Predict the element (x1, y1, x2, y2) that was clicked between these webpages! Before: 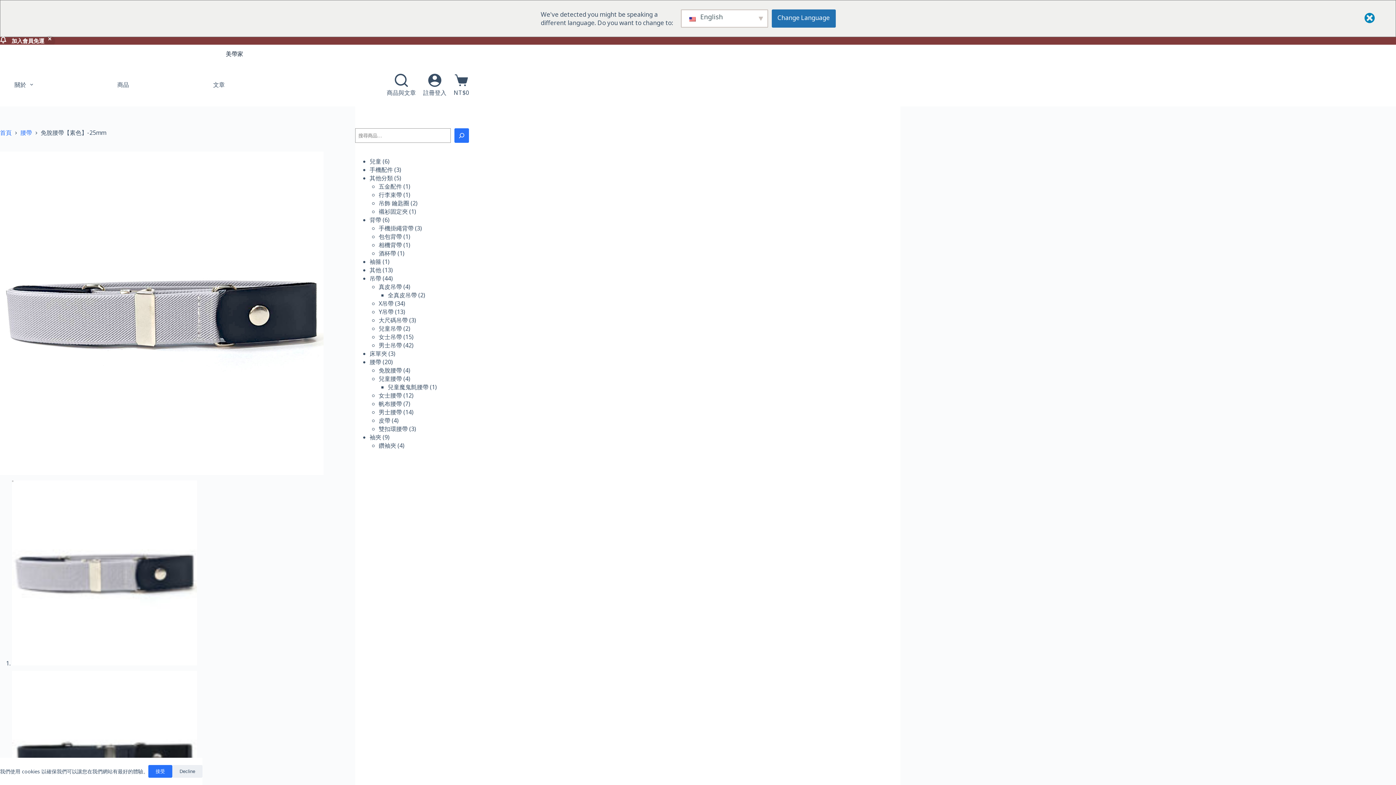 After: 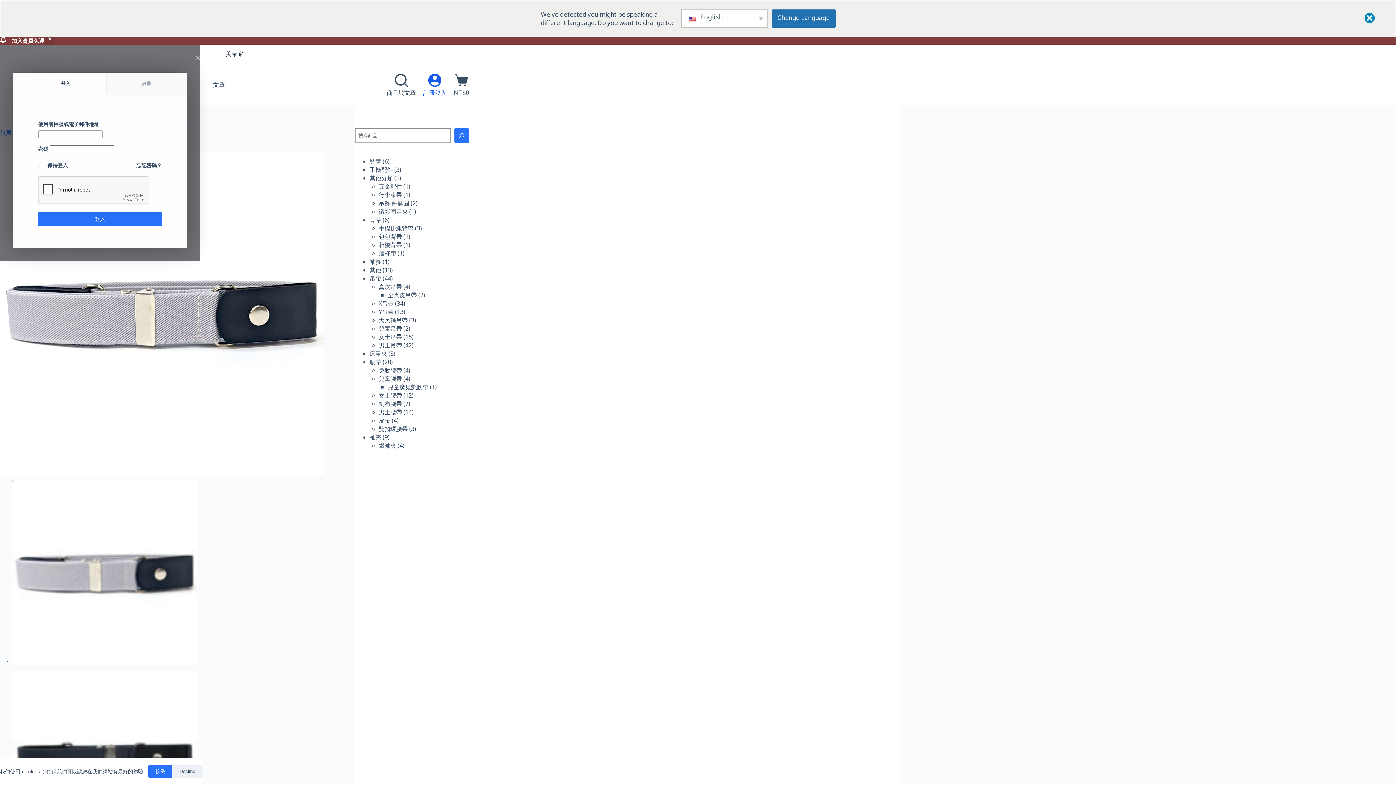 Action: label: 註冊登入 bbox: (423, 73, 446, 95)